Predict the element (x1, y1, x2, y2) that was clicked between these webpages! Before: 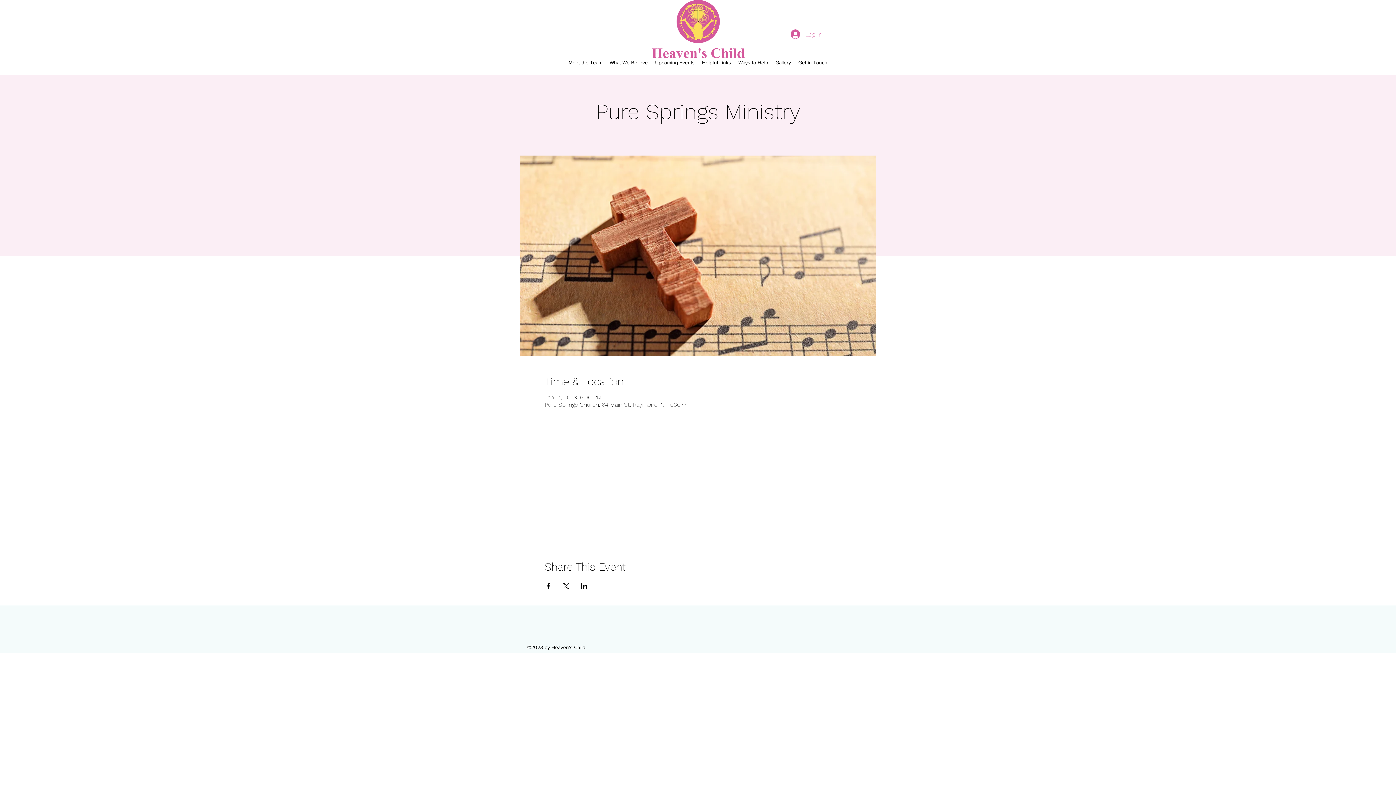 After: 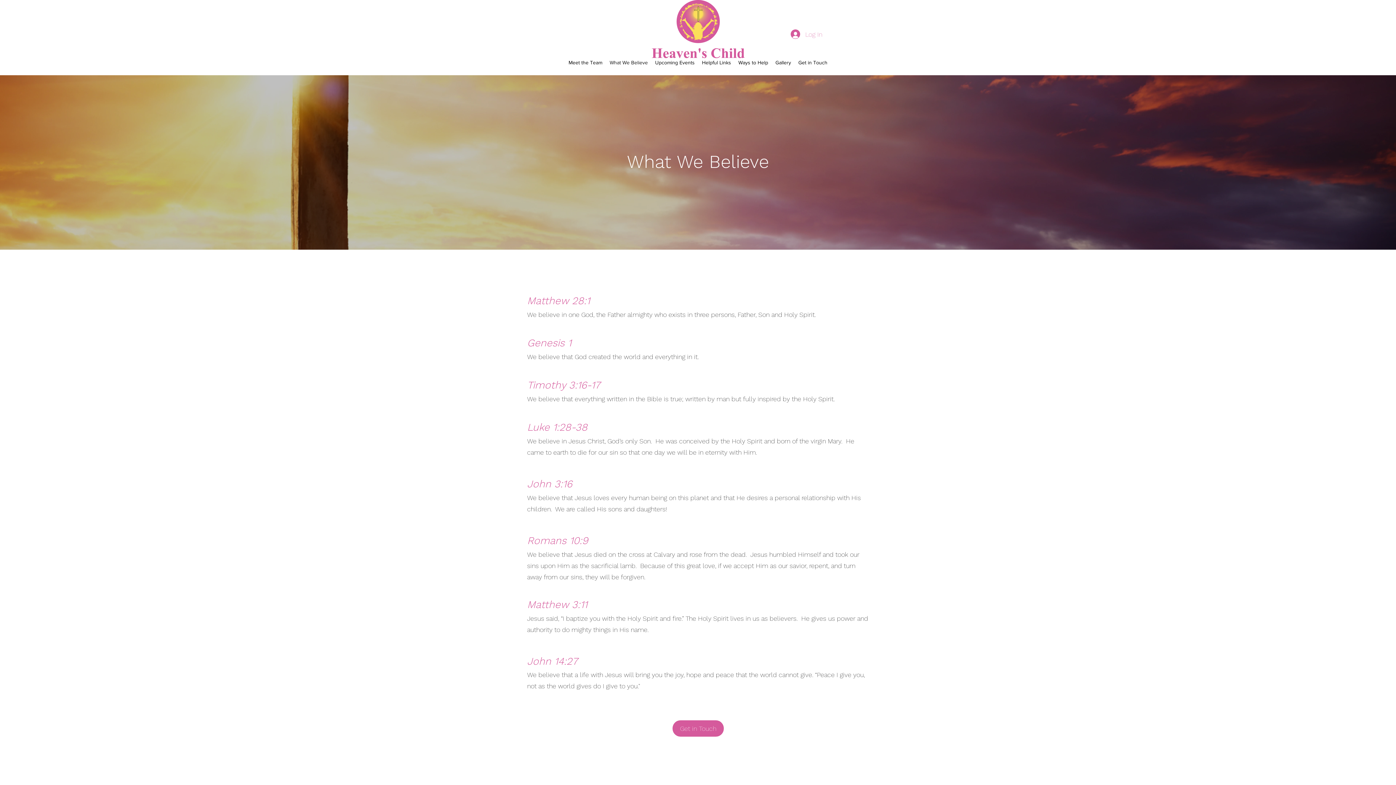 Action: label: What We Believe bbox: (606, 57, 651, 68)